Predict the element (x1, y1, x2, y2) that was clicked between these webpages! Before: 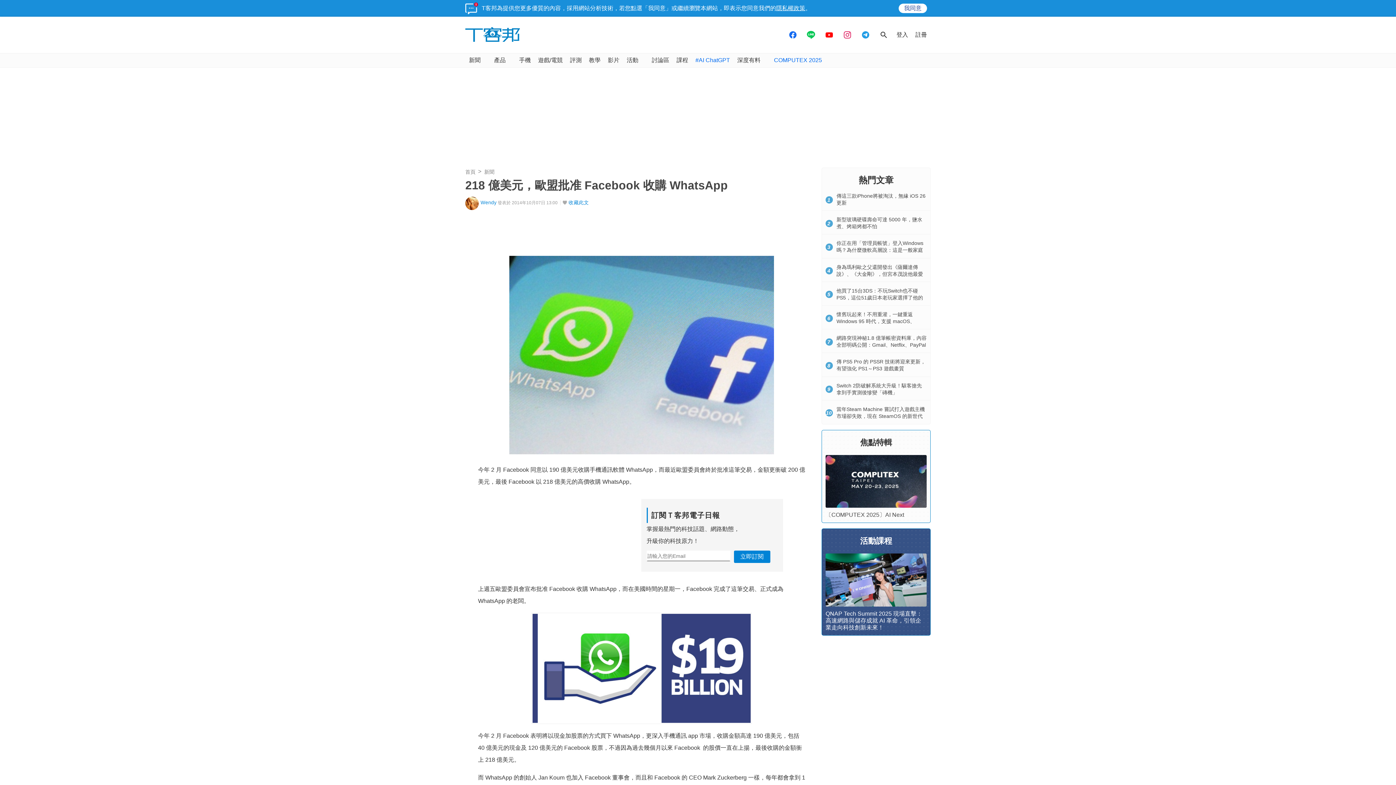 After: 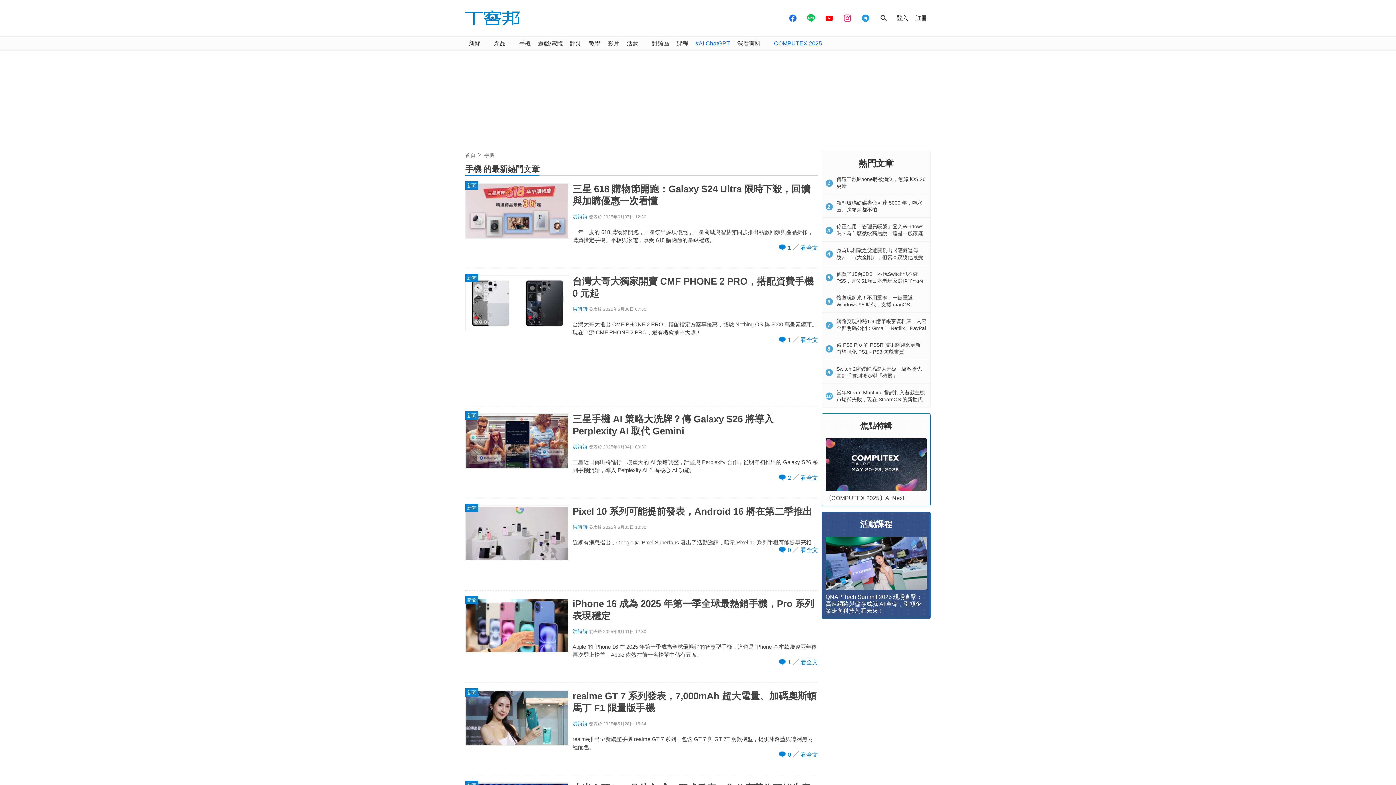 Action: bbox: (515, 53, 534, 67) label: 手機